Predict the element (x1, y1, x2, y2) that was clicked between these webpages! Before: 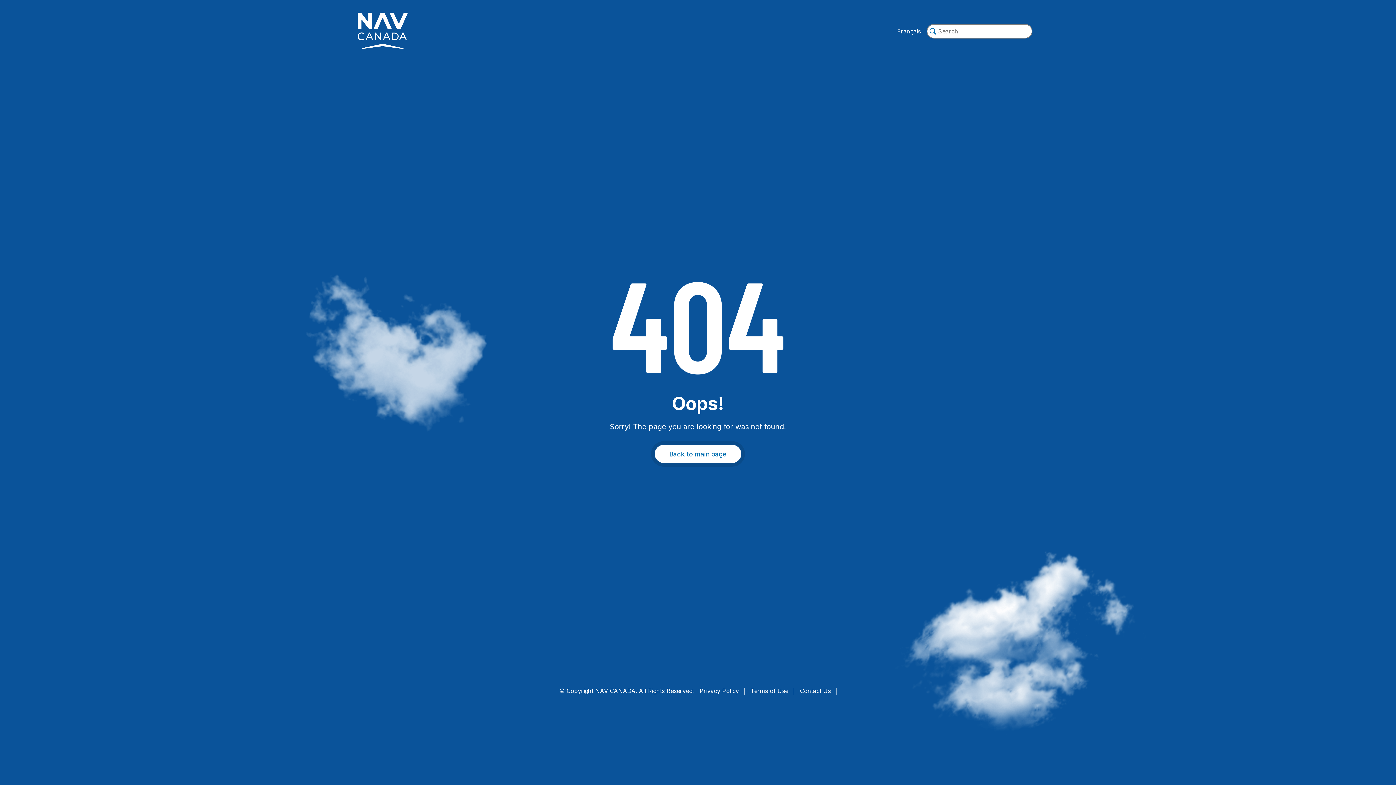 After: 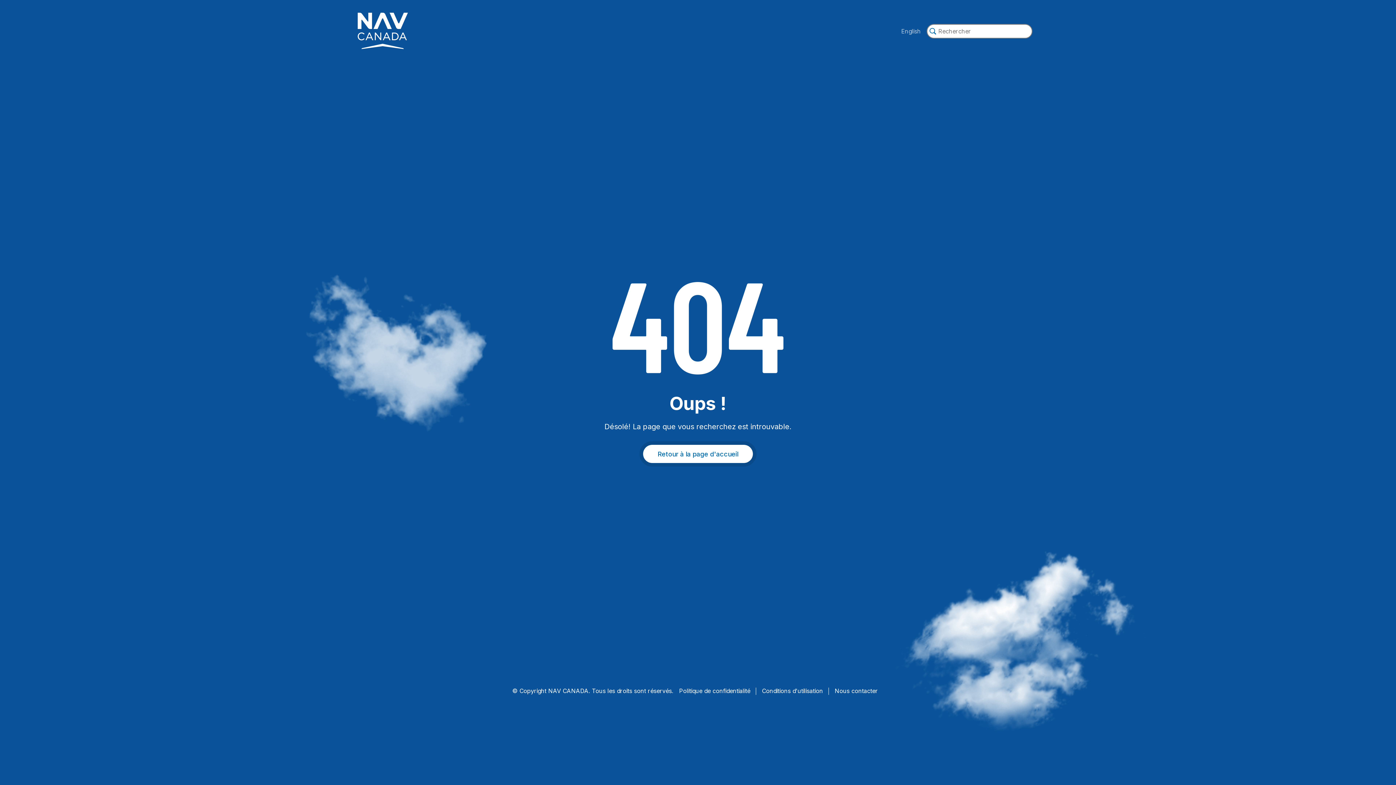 Action: bbox: (897, 24, 921, 38) label: Français